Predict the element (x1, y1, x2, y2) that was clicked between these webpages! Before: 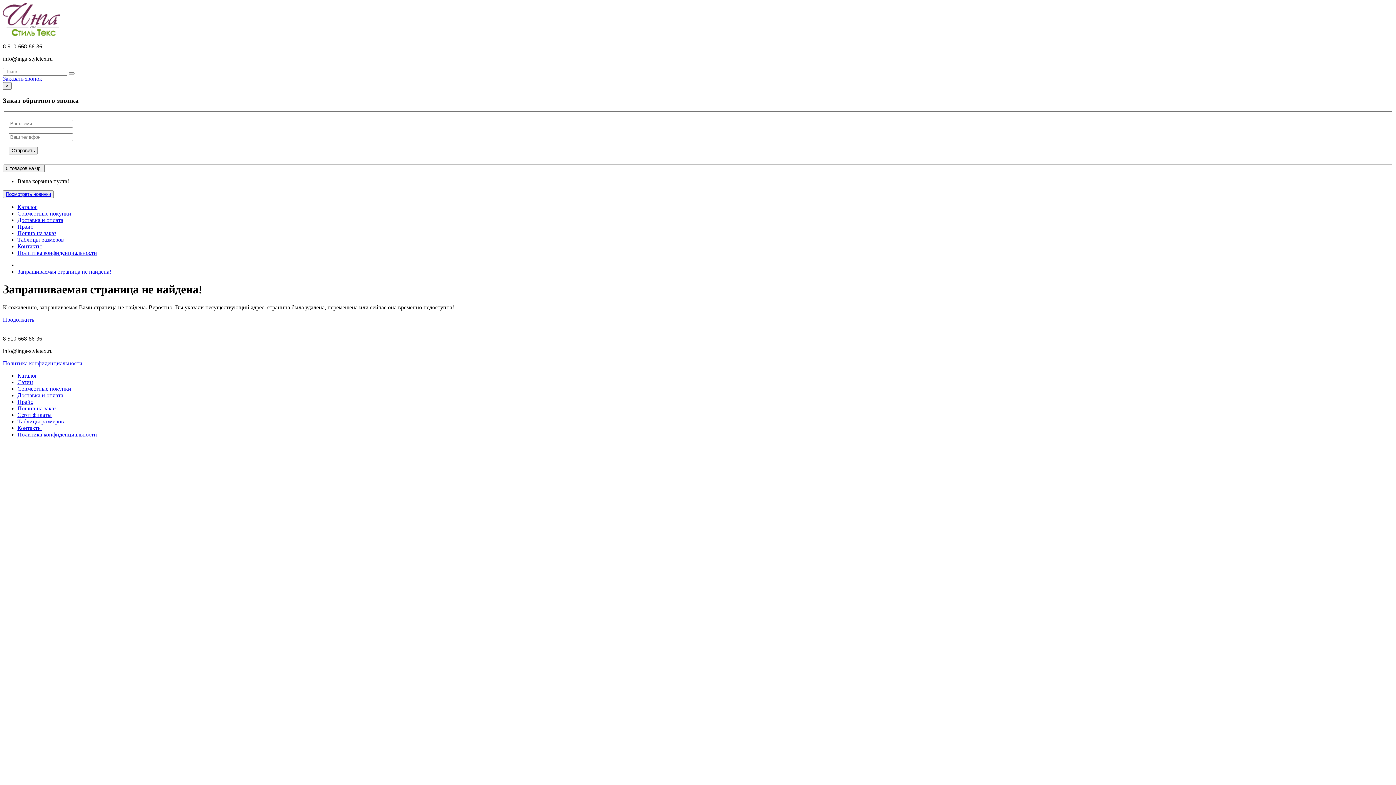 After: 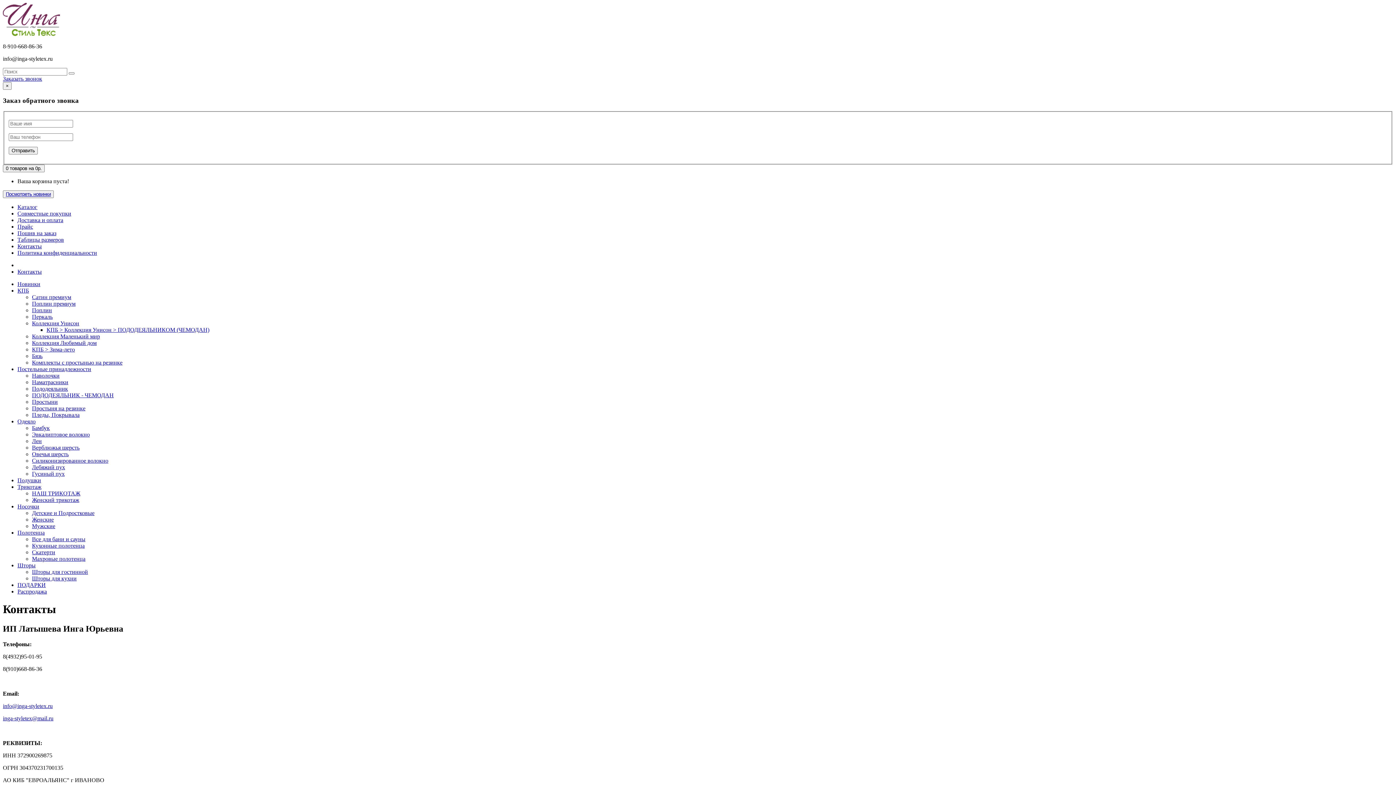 Action: label: Контакты bbox: (17, 425, 41, 431)